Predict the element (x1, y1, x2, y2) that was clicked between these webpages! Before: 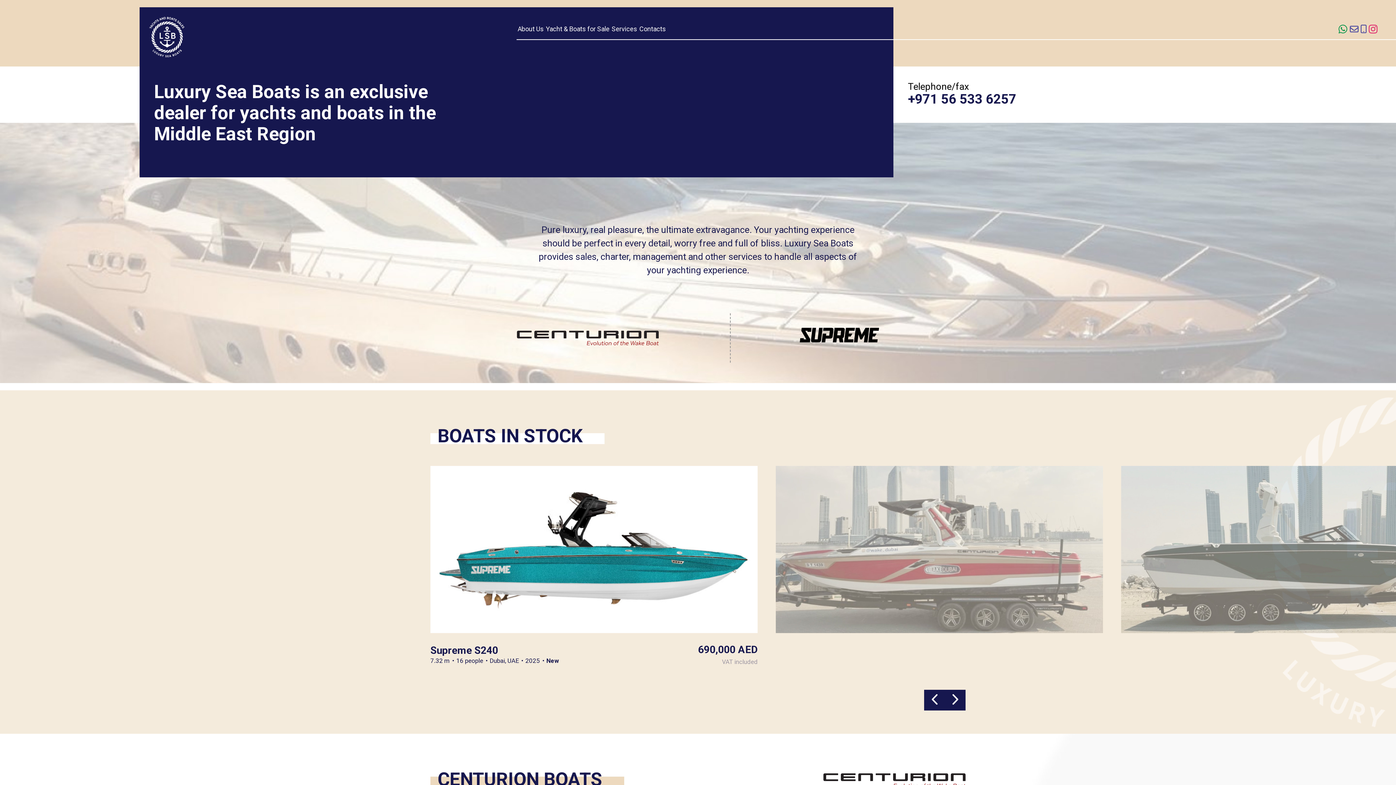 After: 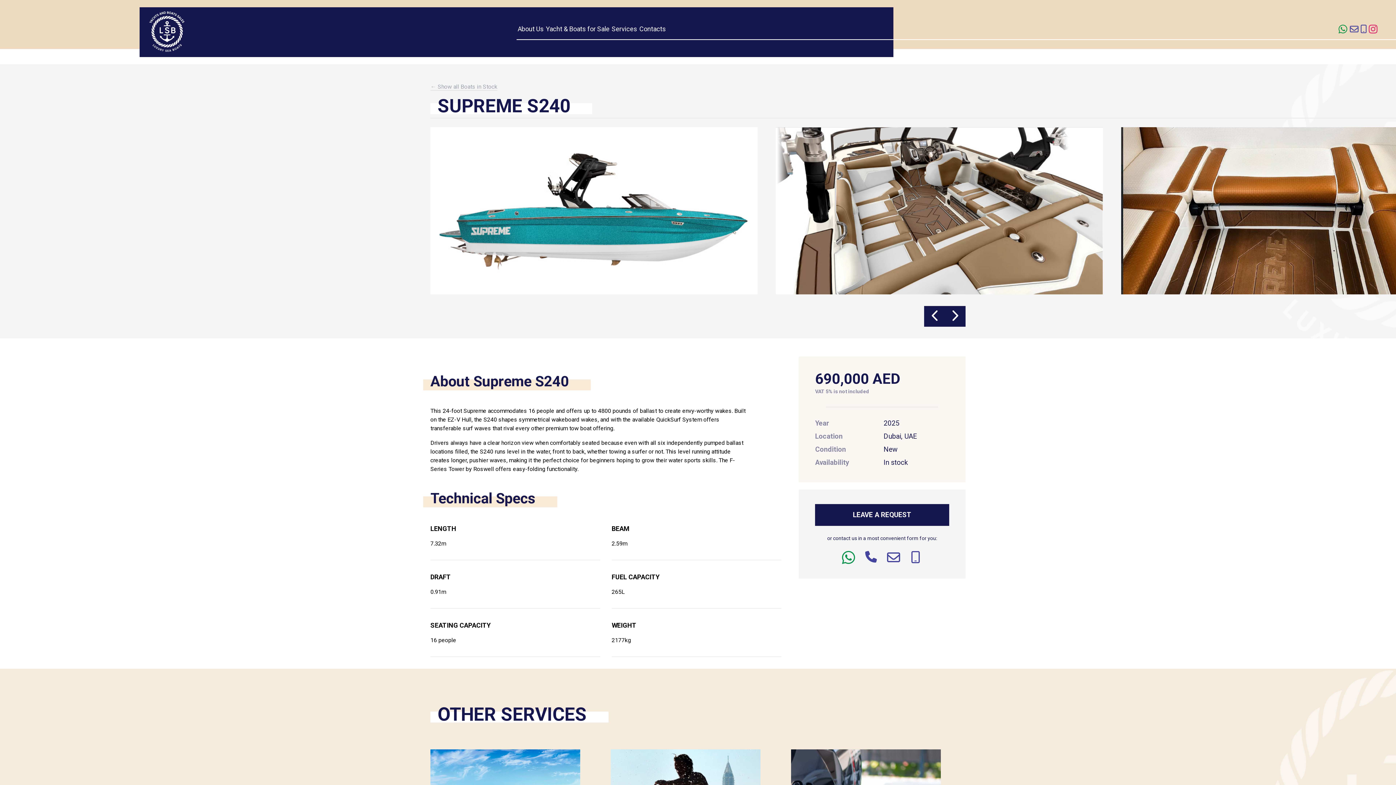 Action: bbox: (430, 633, 757, 666) label: Supreme S240
7.32 m
16 people
Dubai, UAE
2025
New
690,000 AED
VAT included